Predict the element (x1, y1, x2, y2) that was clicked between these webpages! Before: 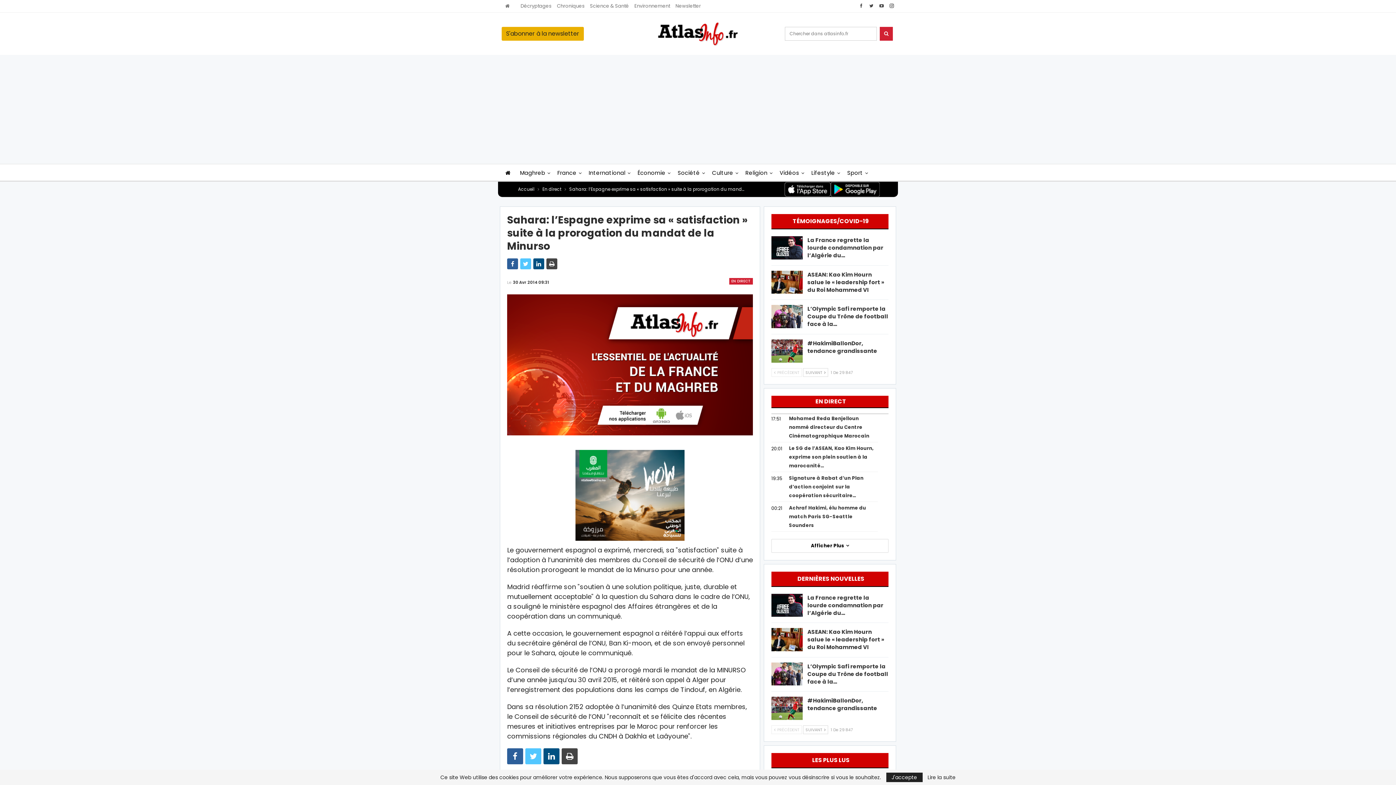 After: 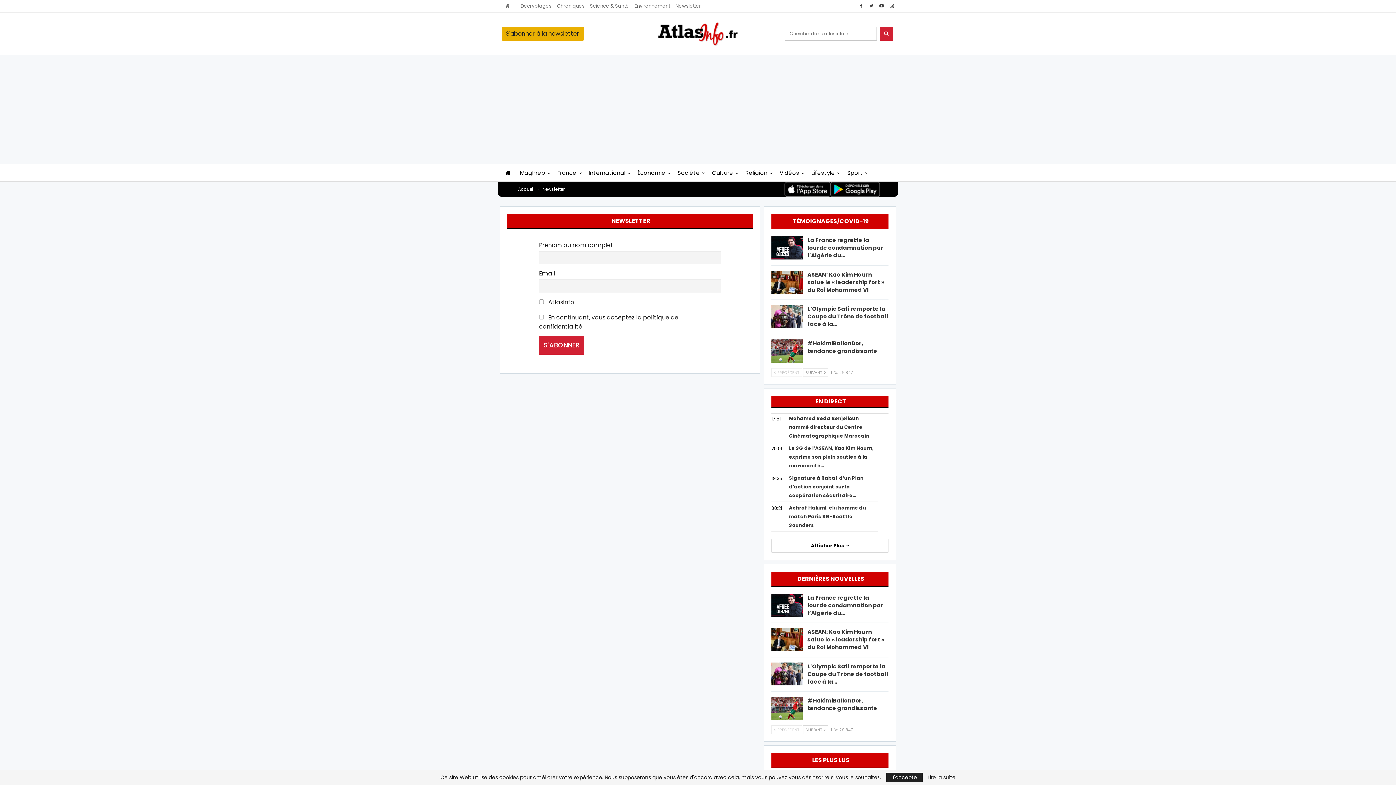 Action: bbox: (501, 26, 584, 40) label: S'abonner à la newsletter